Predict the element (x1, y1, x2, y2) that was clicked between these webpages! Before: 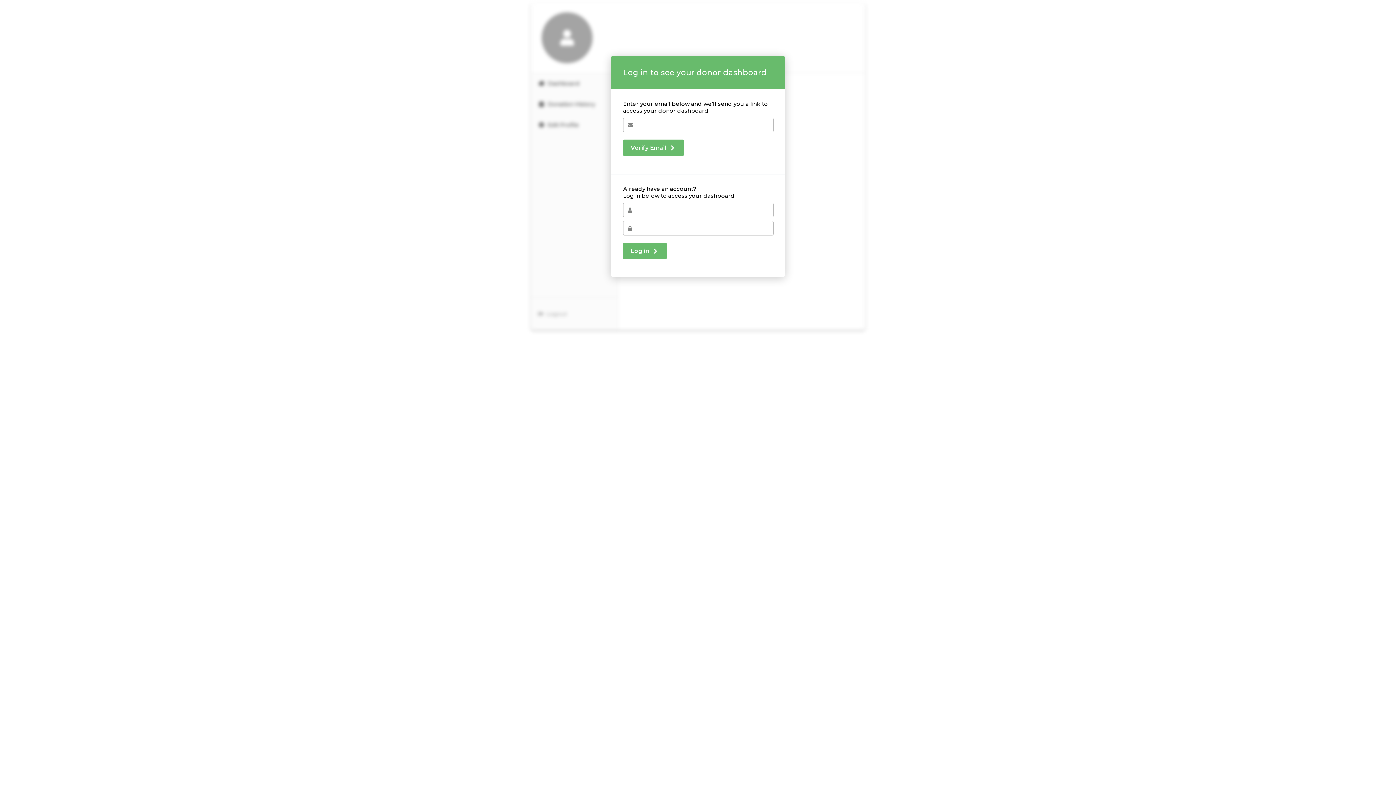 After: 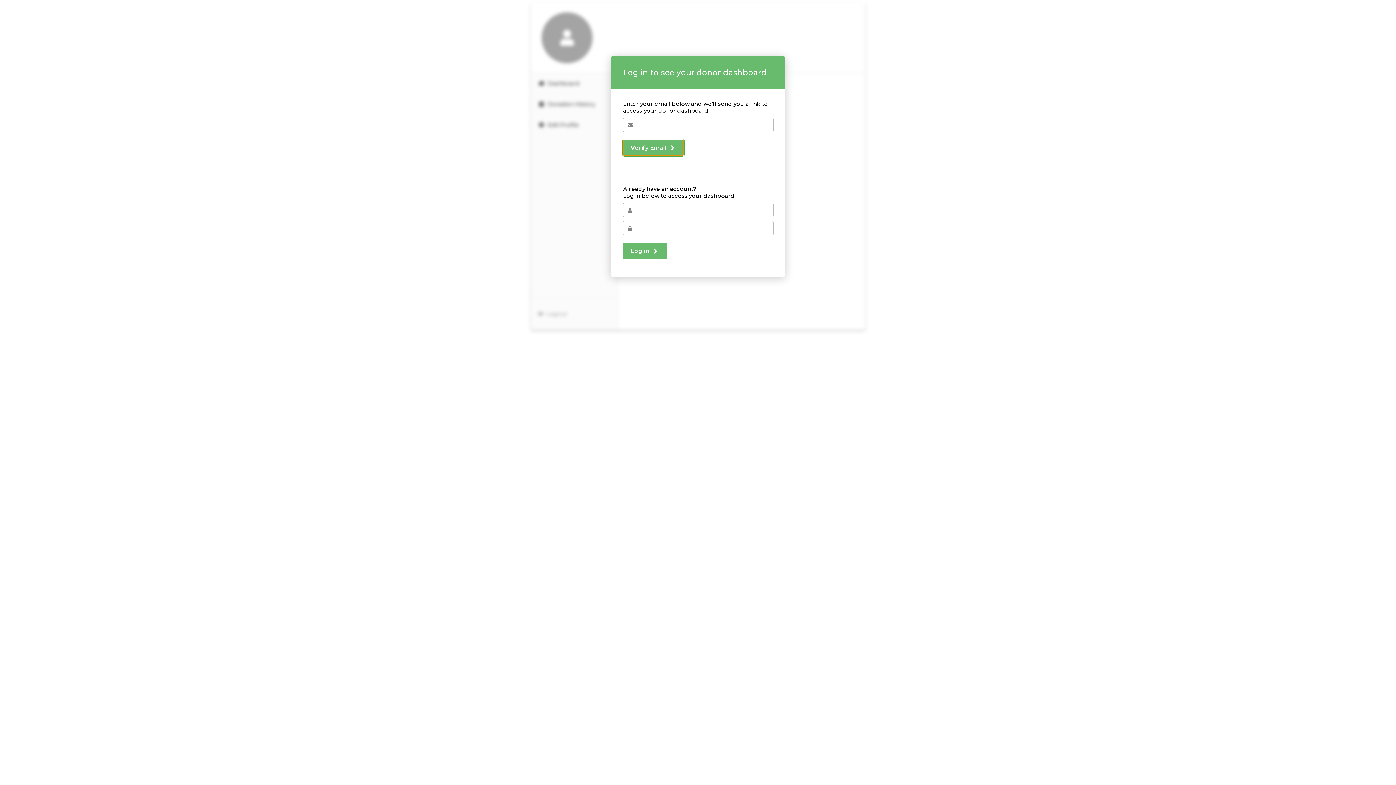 Action: bbox: (623, 139, 684, 156) label: Verify Email